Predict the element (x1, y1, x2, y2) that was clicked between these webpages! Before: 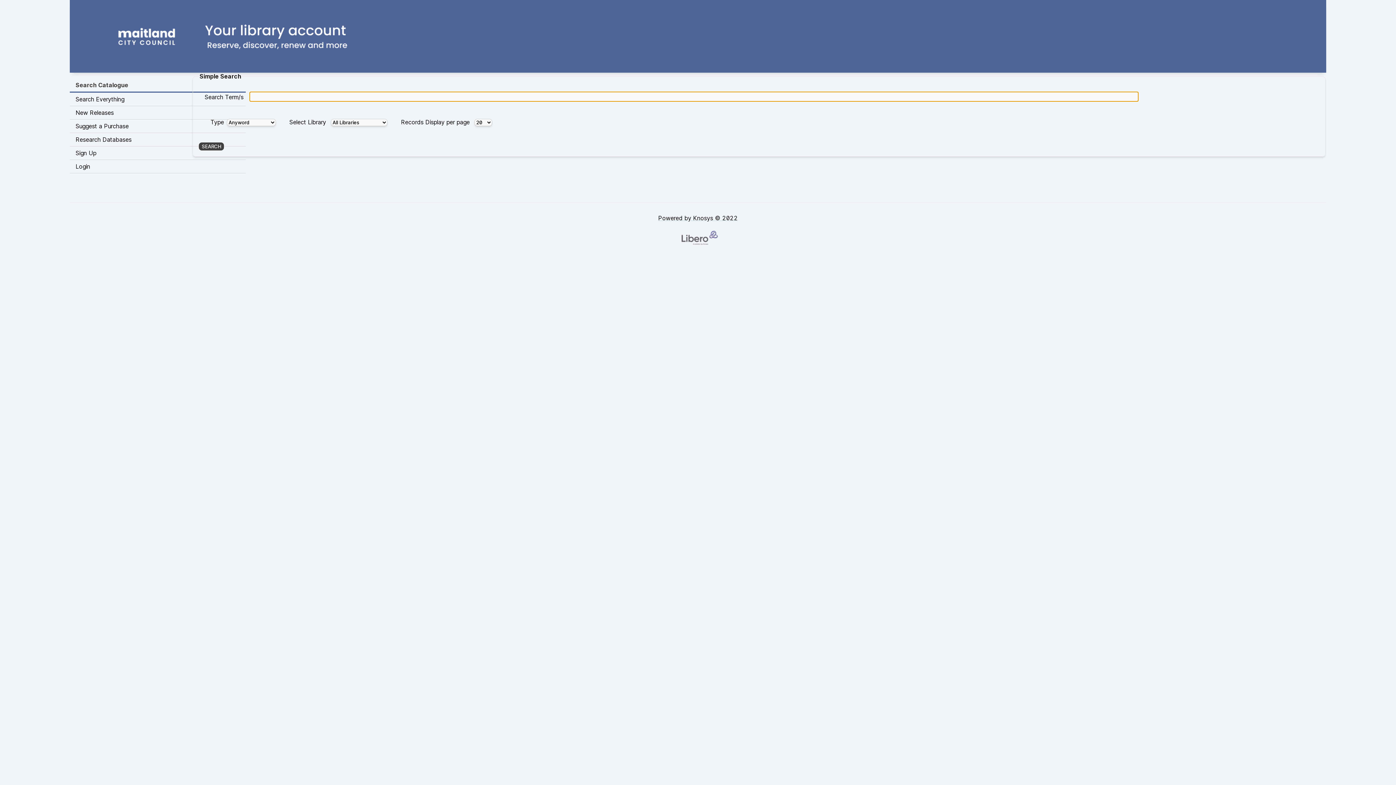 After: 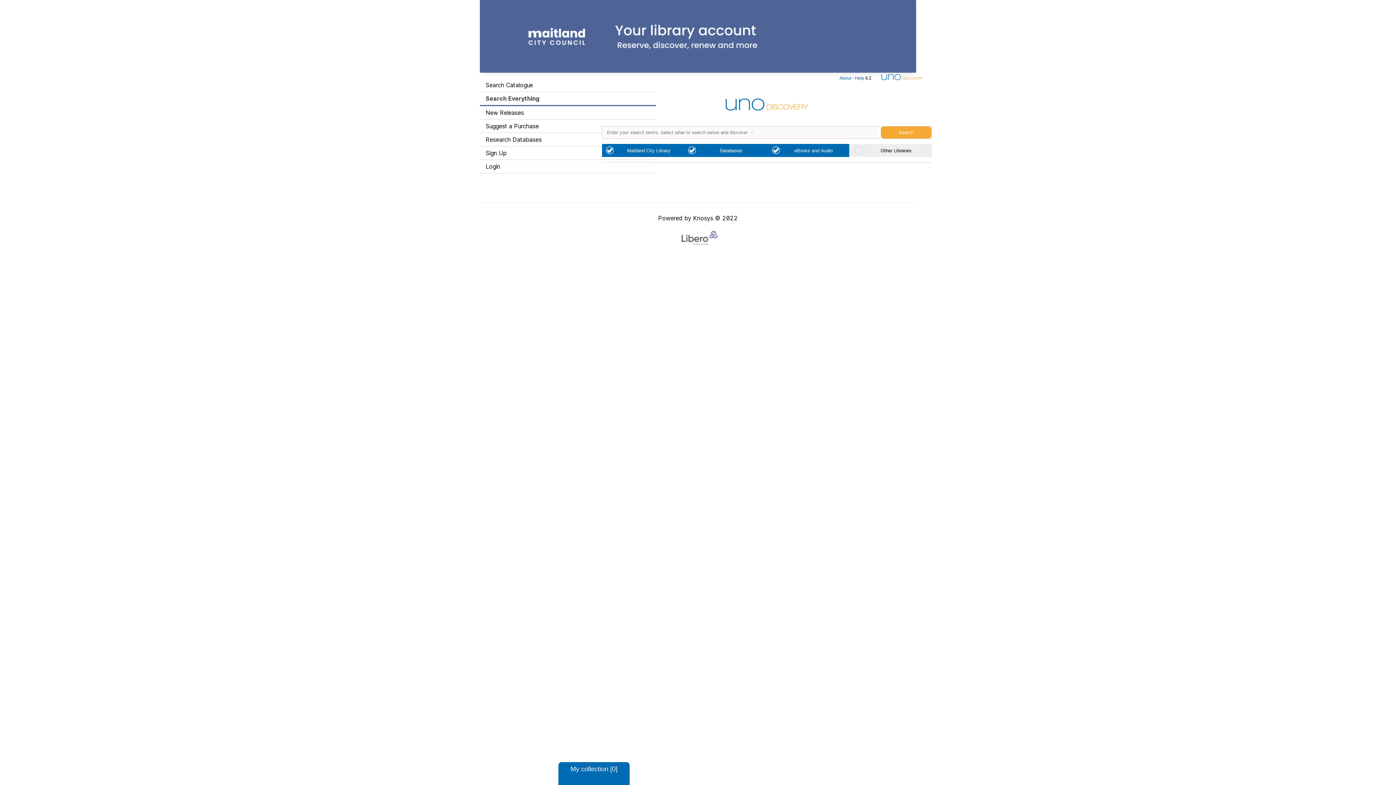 Action: bbox: (69, 92, 245, 106) label: Search Everything